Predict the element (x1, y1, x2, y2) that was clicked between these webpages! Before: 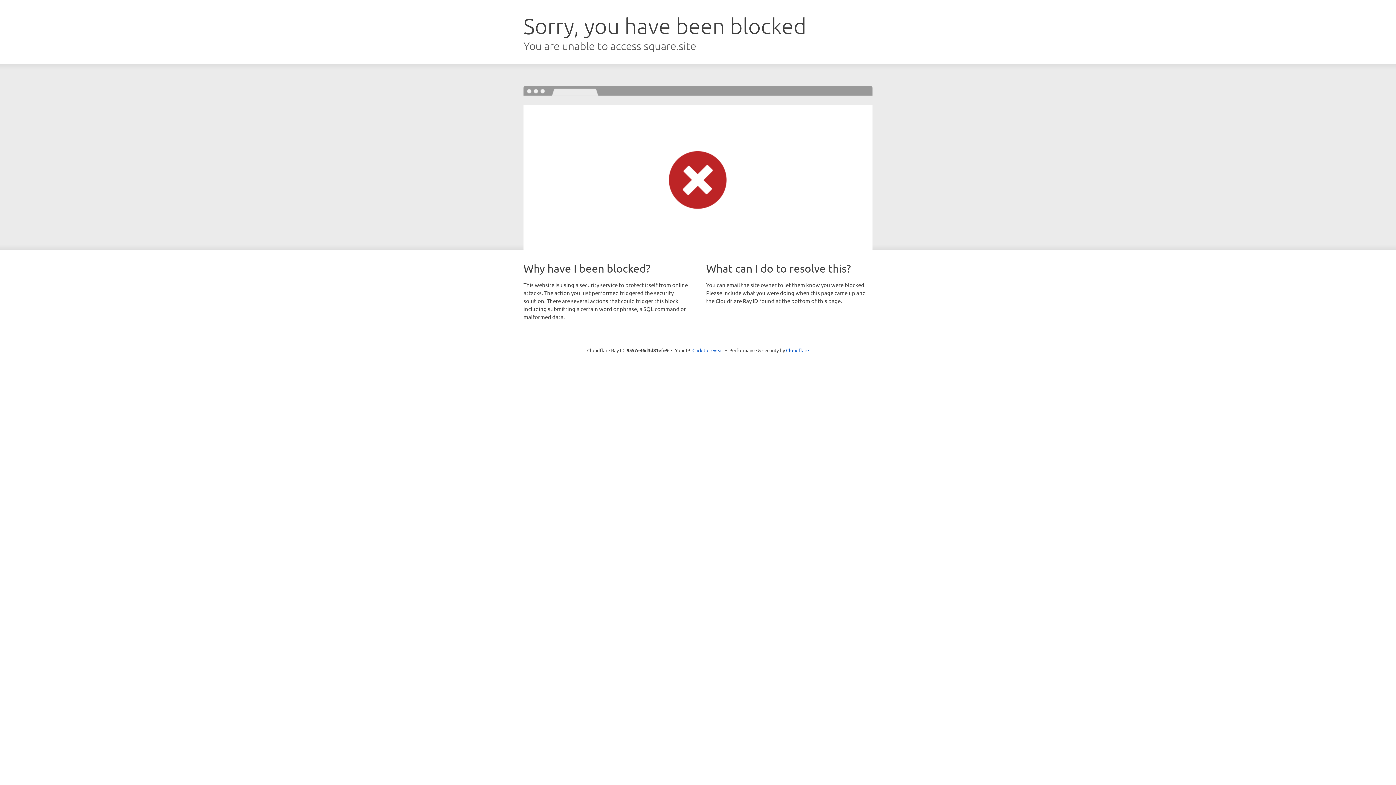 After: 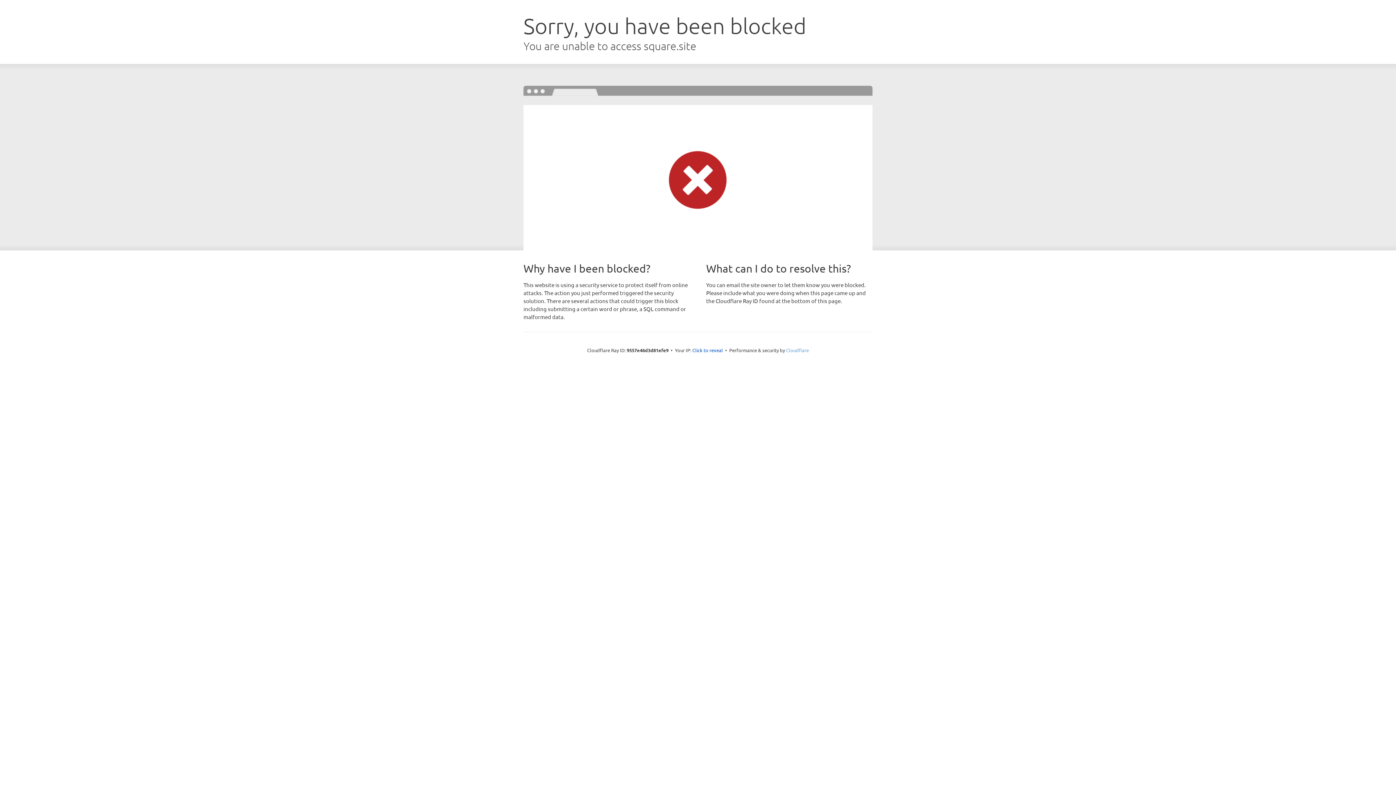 Action: bbox: (786, 347, 809, 353) label: Cloudflare